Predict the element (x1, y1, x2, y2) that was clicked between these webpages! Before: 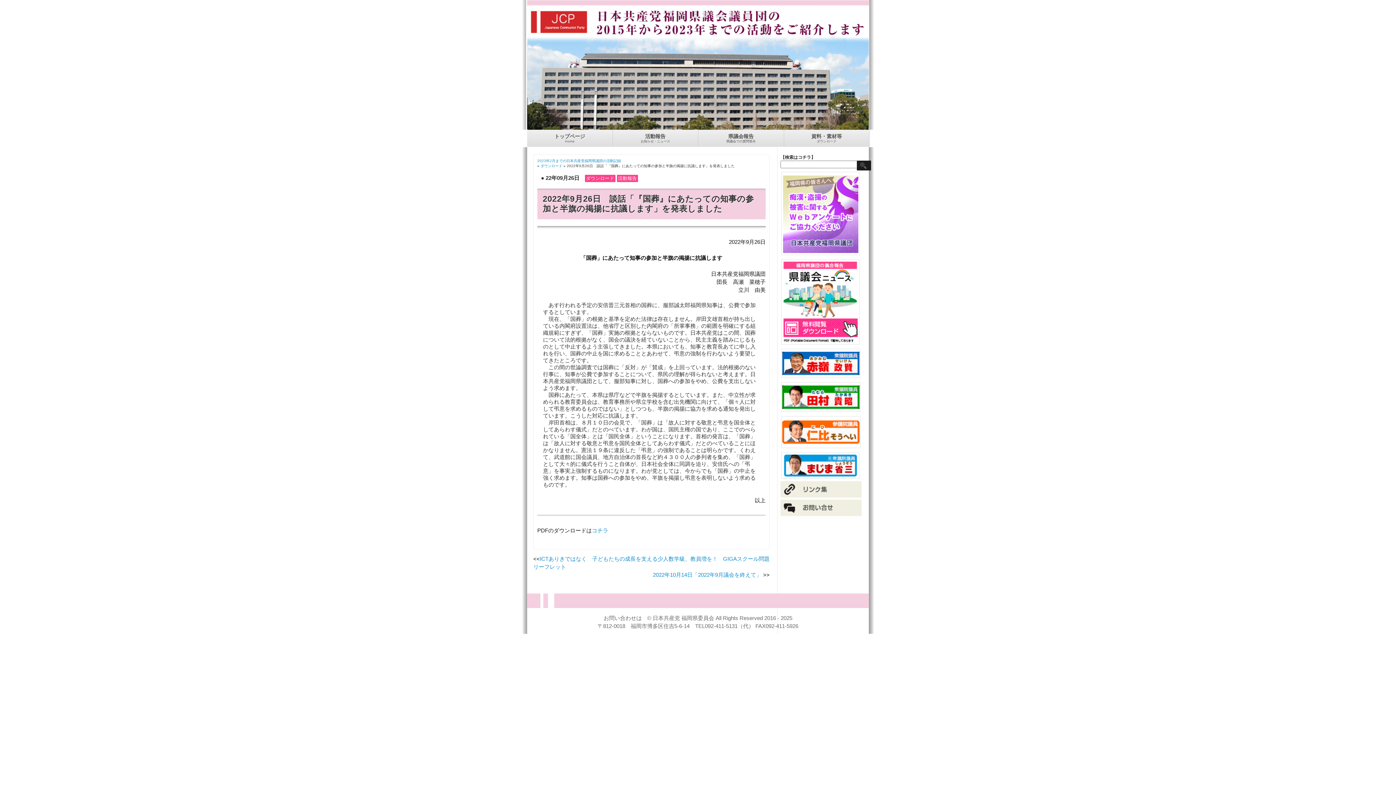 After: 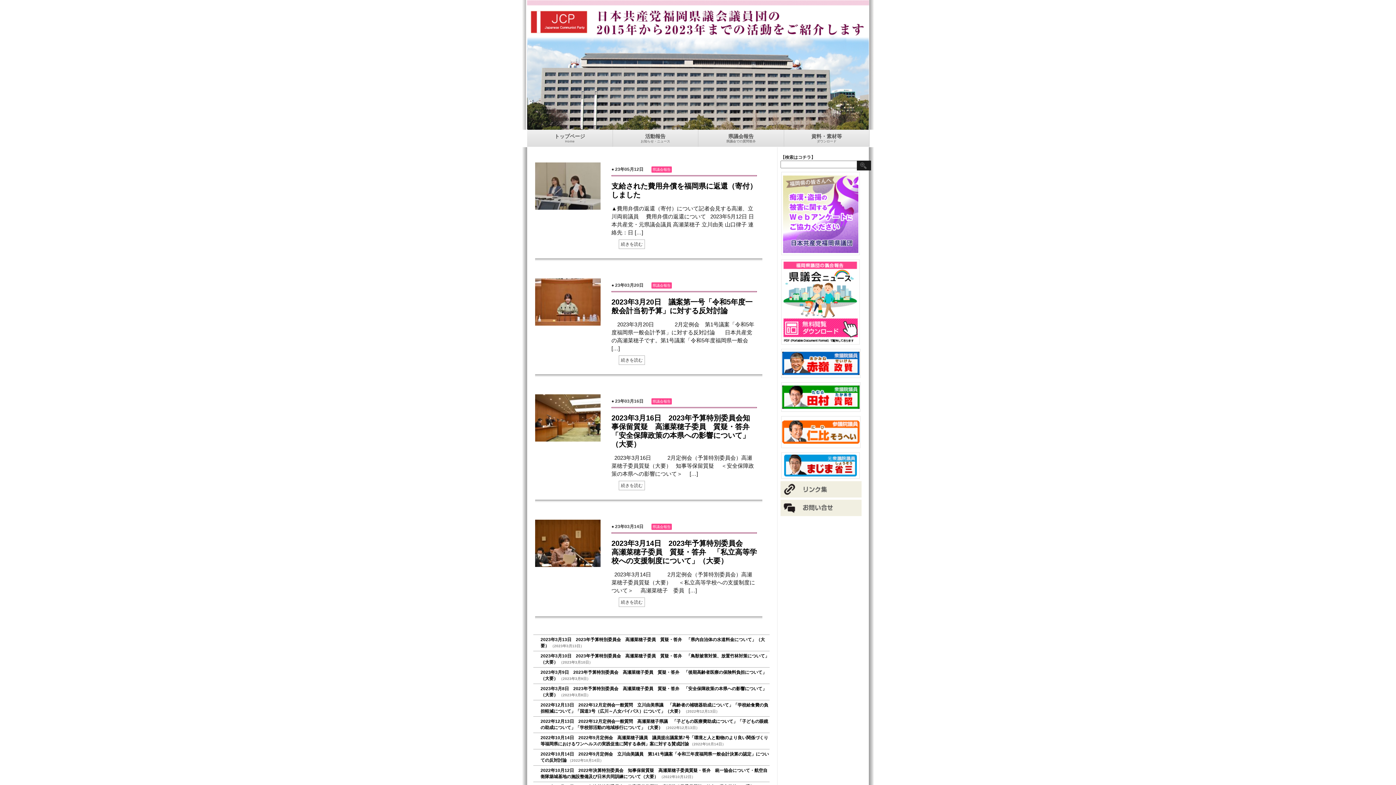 Action: bbox: (698, 129, 784, 146) label: 県議会報告
県議会での質問答弁